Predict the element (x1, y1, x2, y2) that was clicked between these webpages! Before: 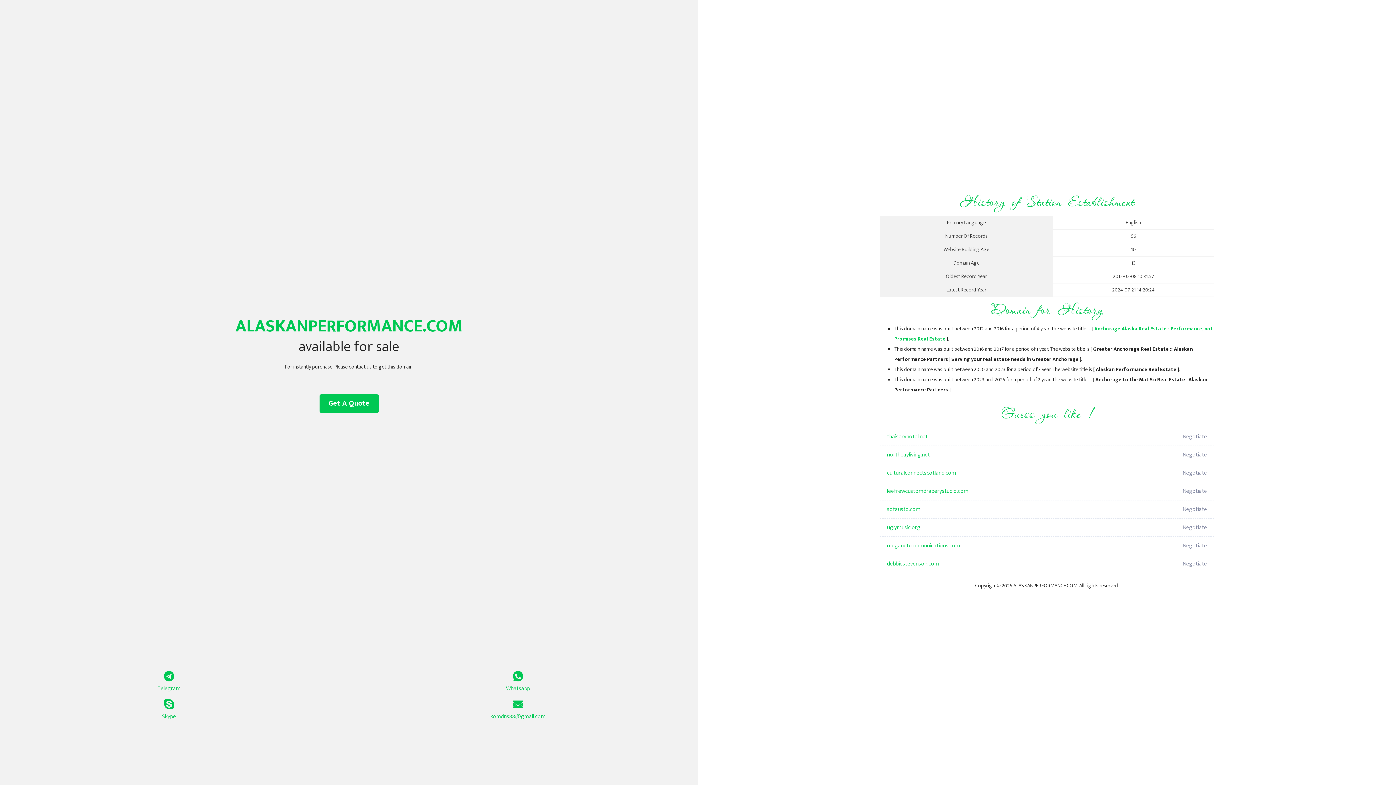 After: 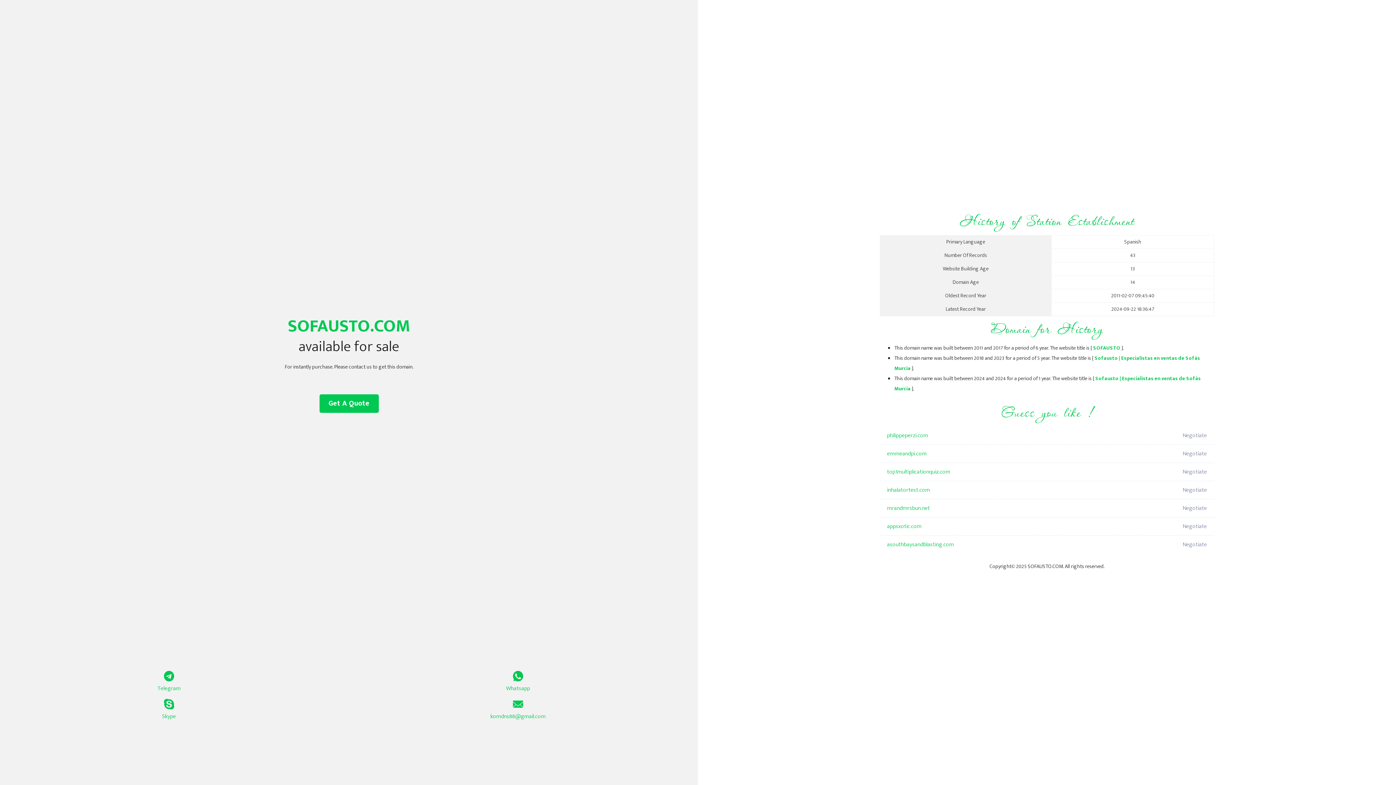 Action: label: sofausto.com bbox: (887, 500, 1098, 518)